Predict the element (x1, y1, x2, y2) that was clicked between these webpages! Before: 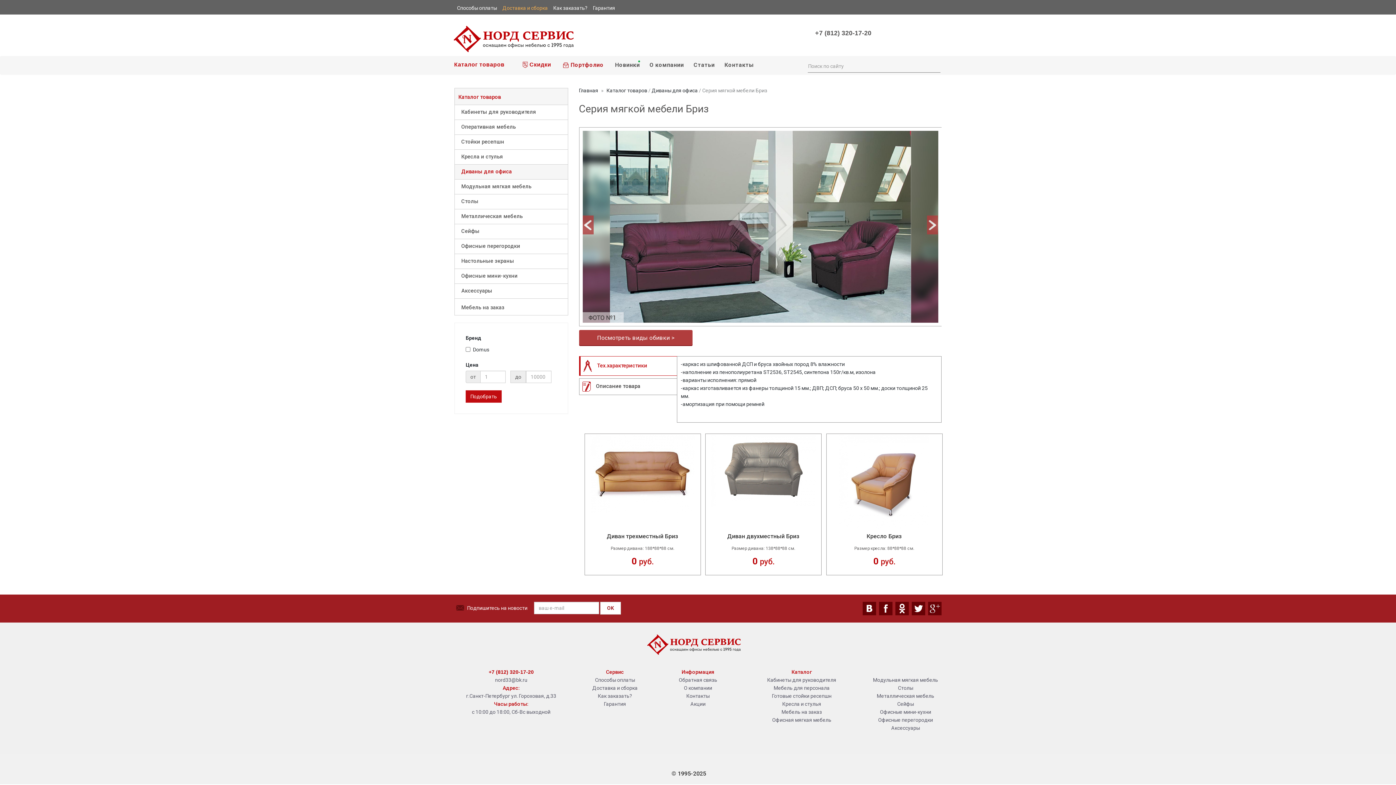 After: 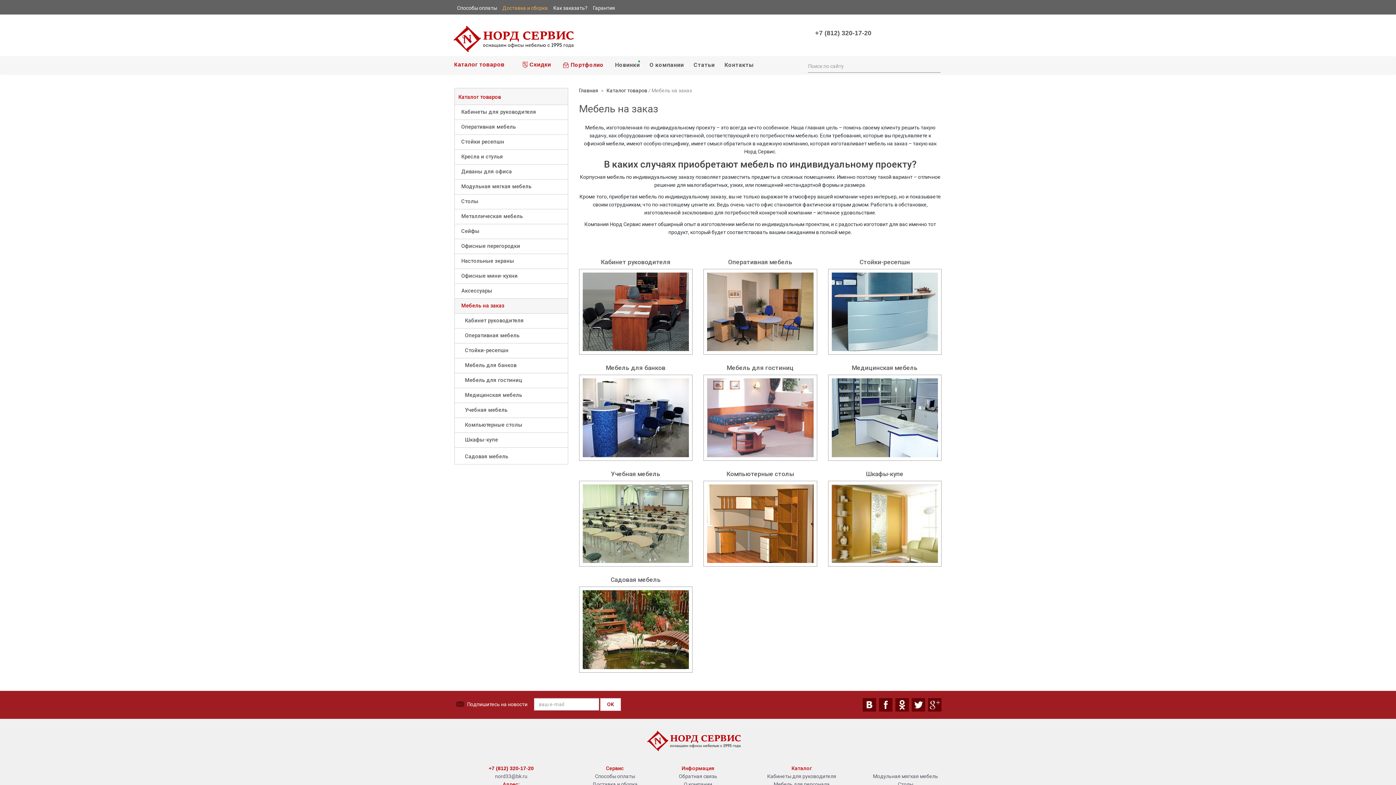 Action: bbox: (454, 298, 568, 315) label: Мебель на заказ